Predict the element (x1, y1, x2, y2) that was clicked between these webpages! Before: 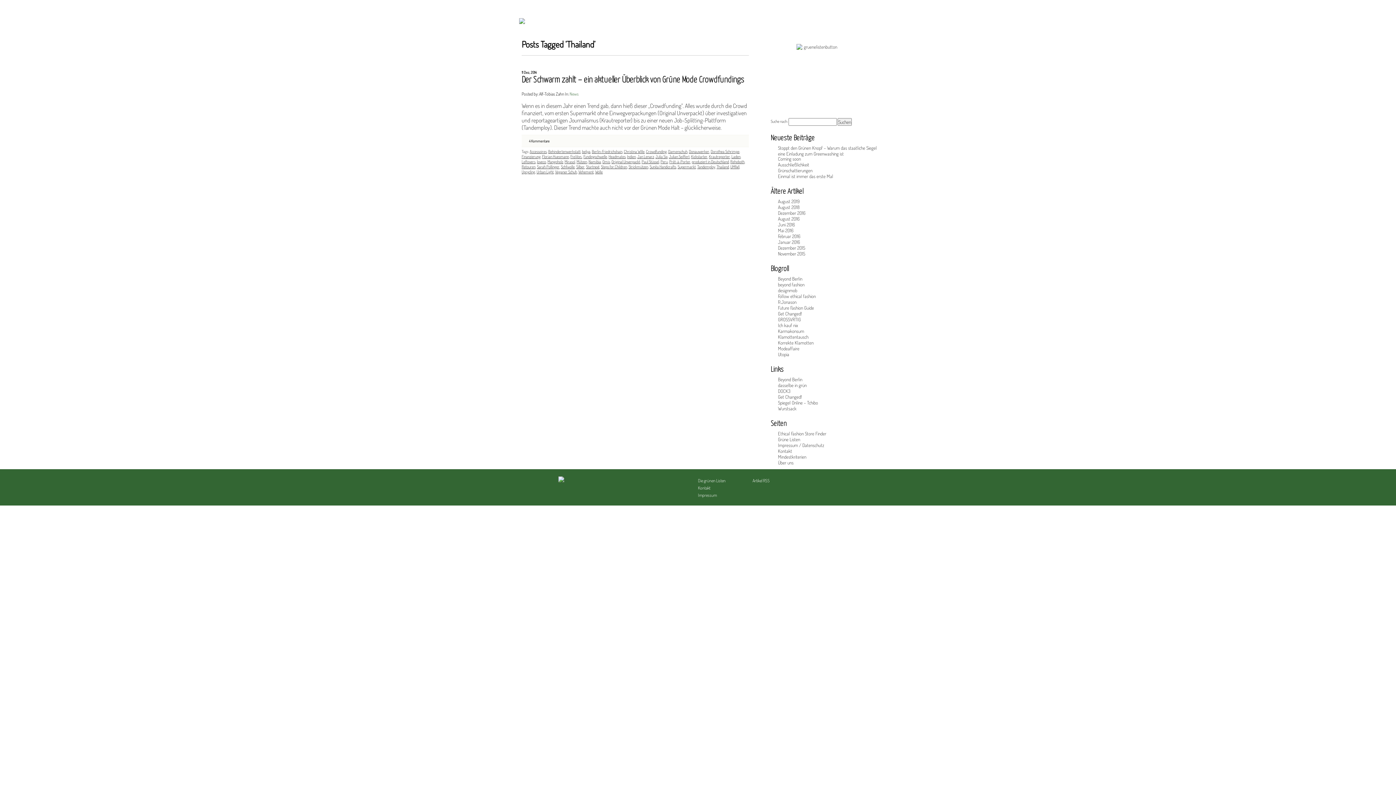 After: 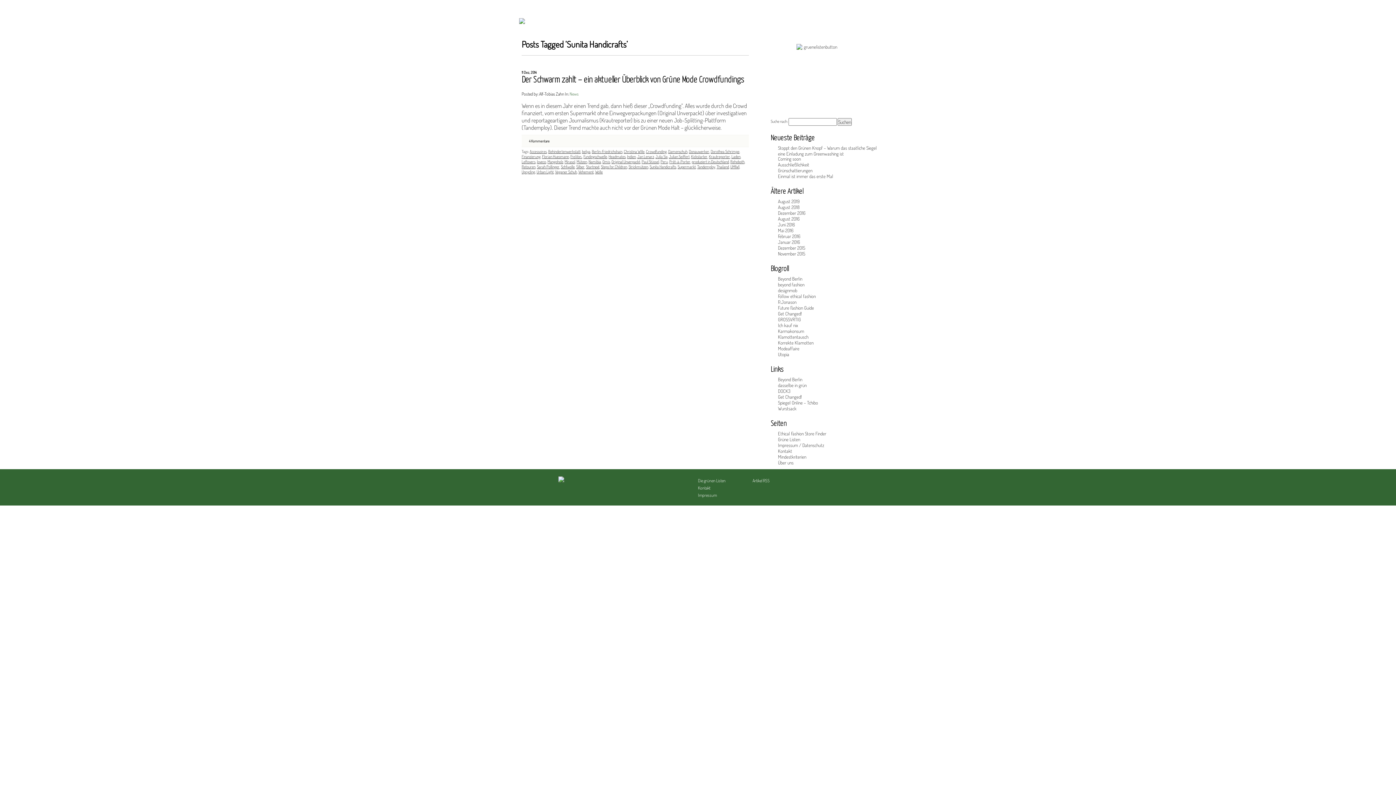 Action: bbox: (649, 164, 676, 169) label: Sunita Handicrafts